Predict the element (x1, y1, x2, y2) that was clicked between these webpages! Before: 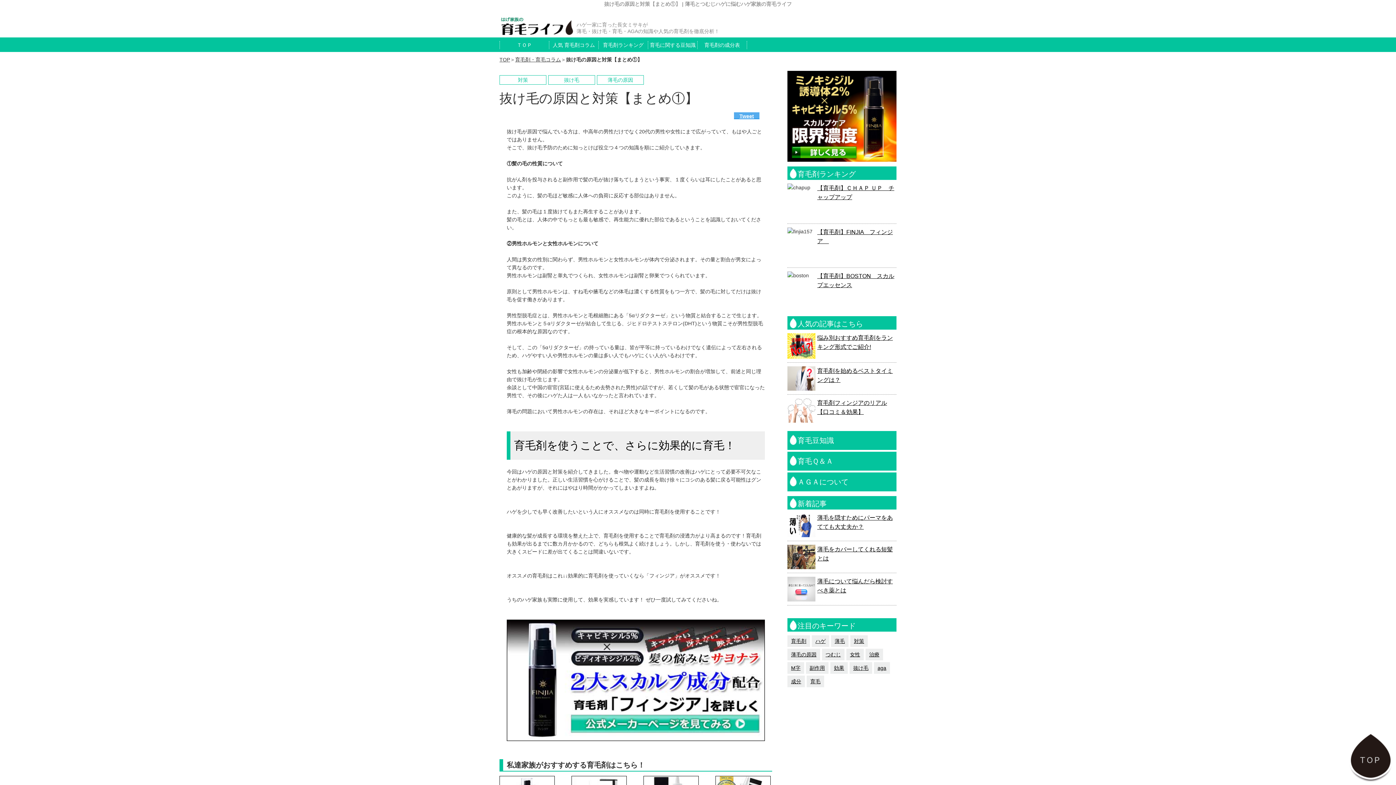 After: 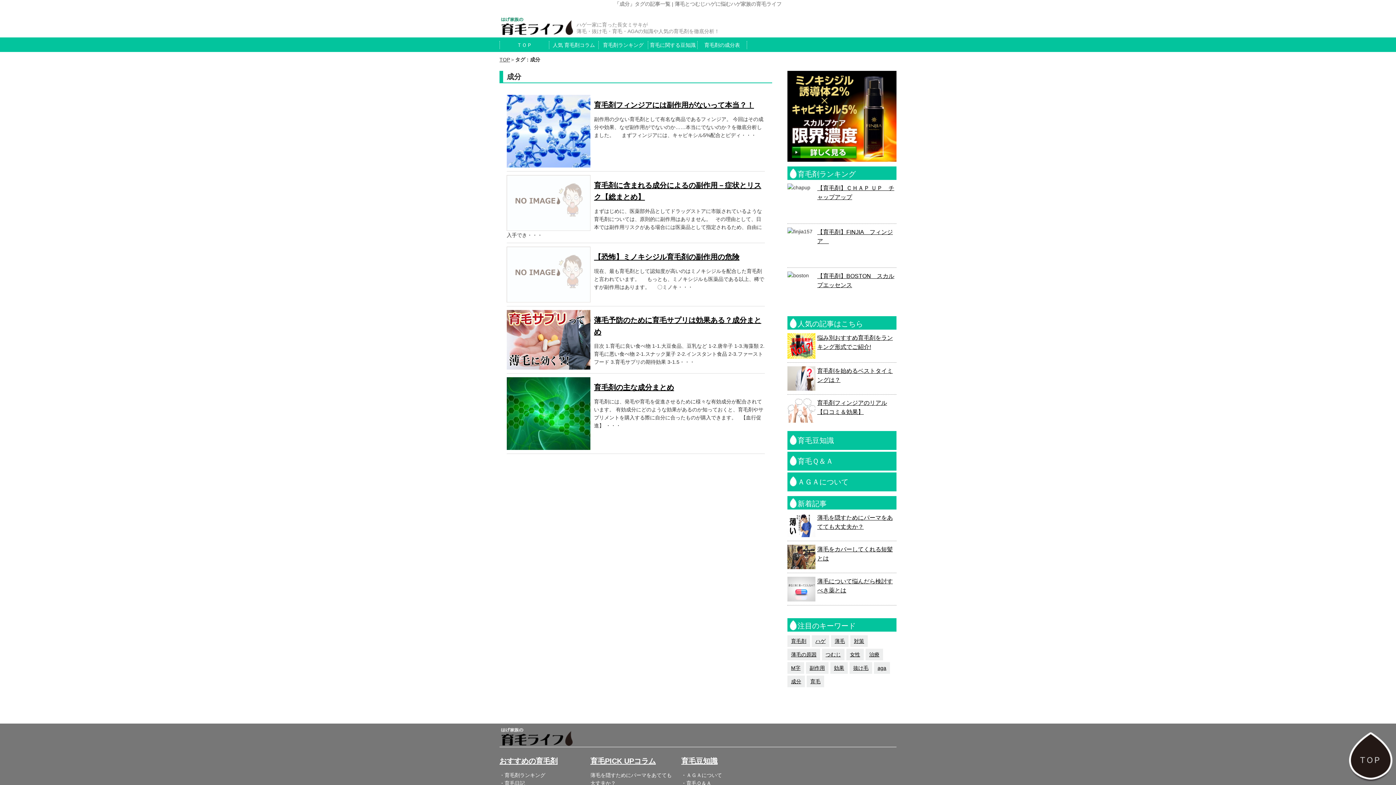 Action: label: 成分 bbox: (791, 678, 801, 684)